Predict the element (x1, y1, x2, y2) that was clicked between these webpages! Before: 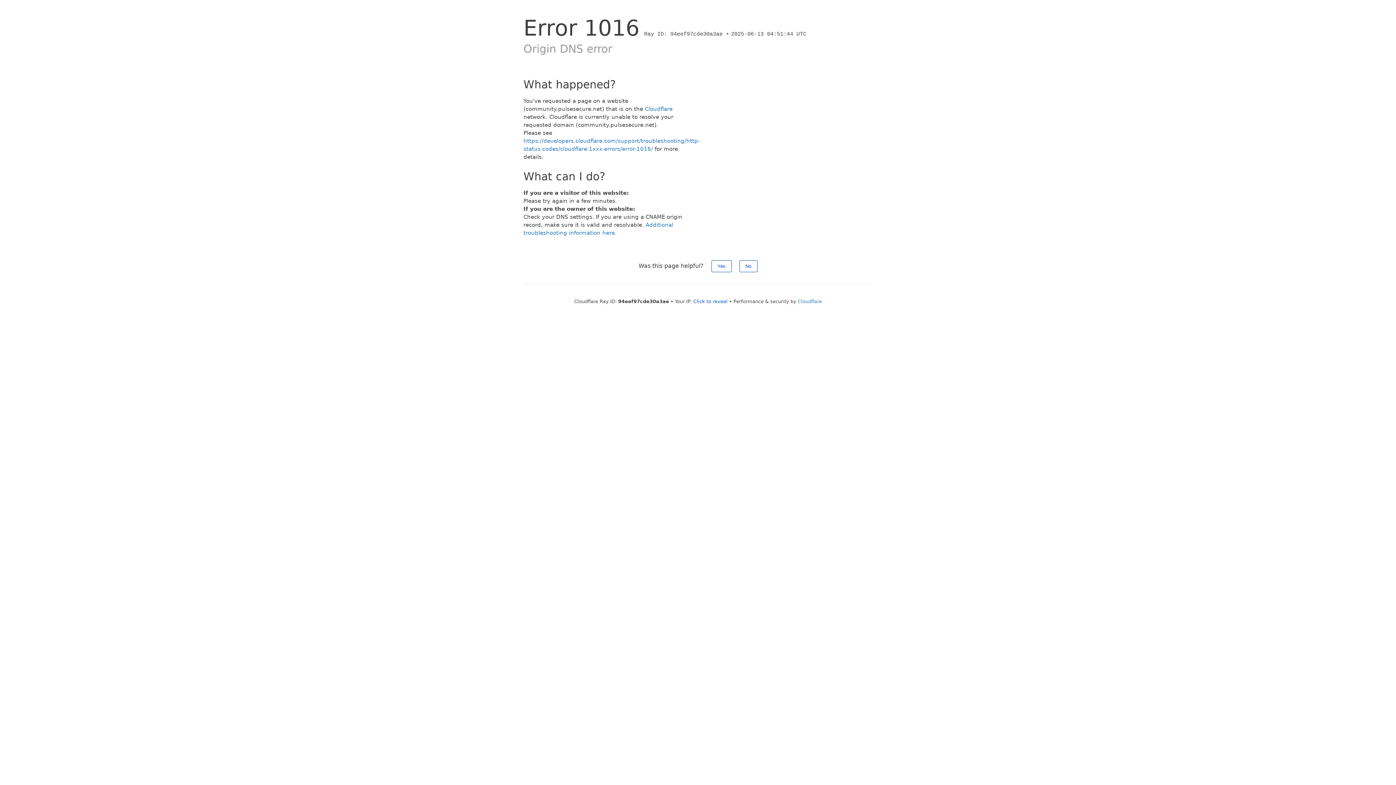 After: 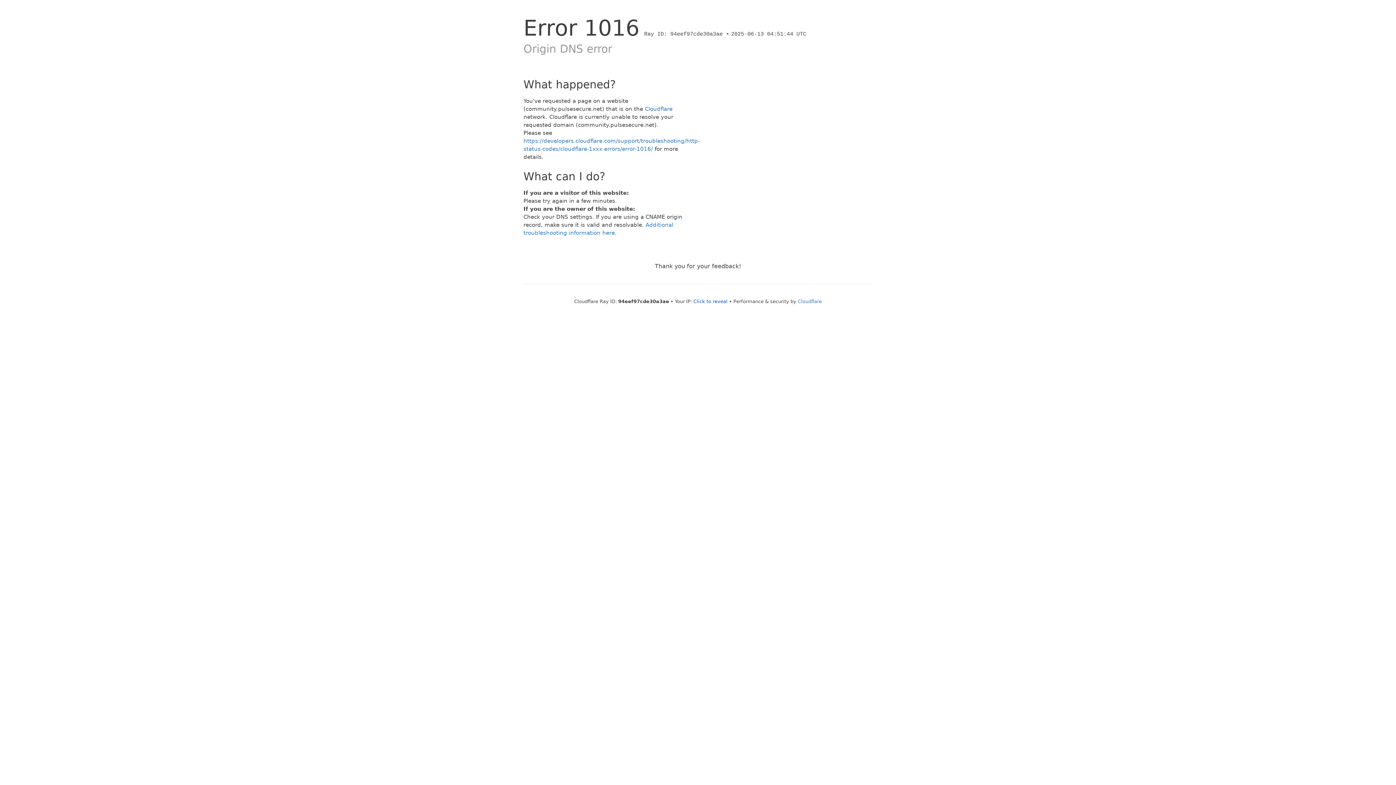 Action: label: Yes bbox: (711, 260, 731, 272)